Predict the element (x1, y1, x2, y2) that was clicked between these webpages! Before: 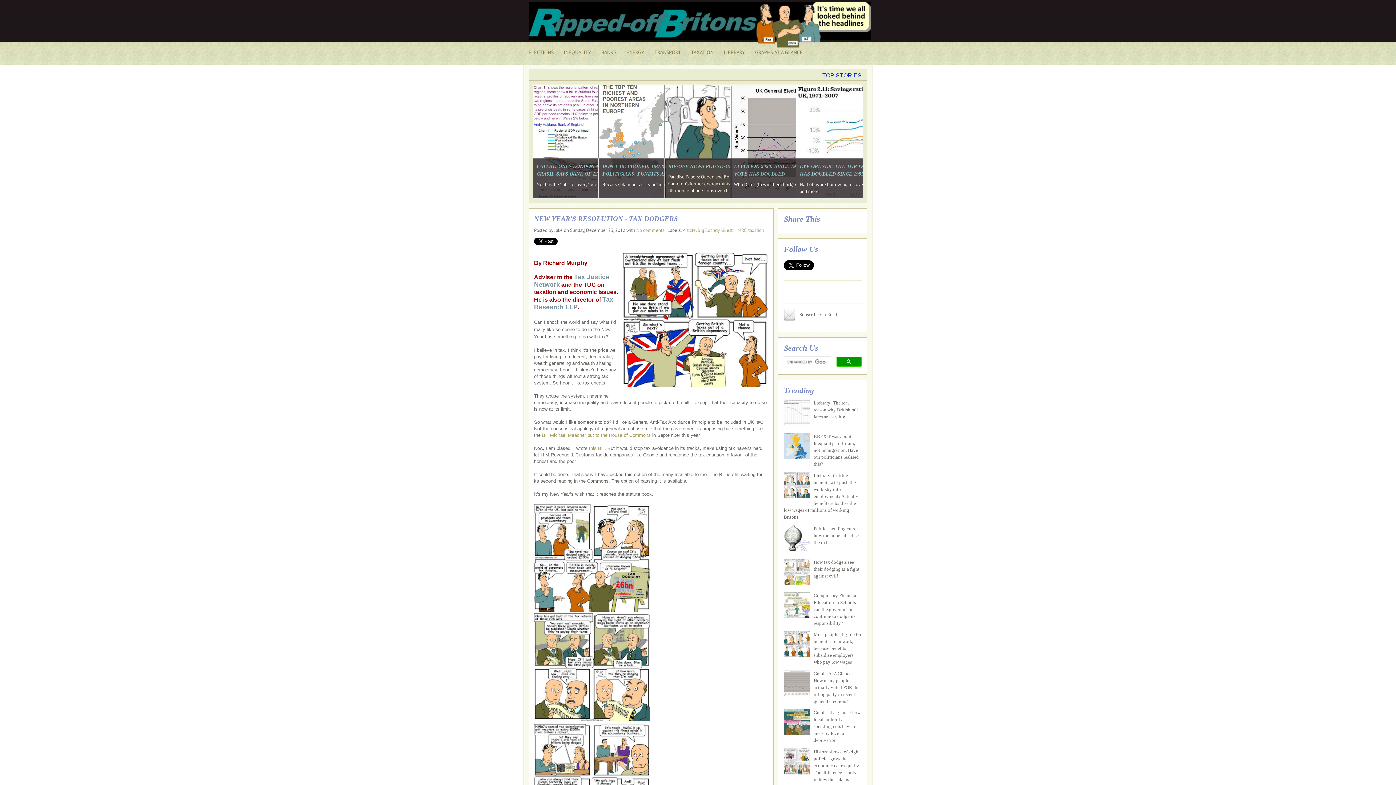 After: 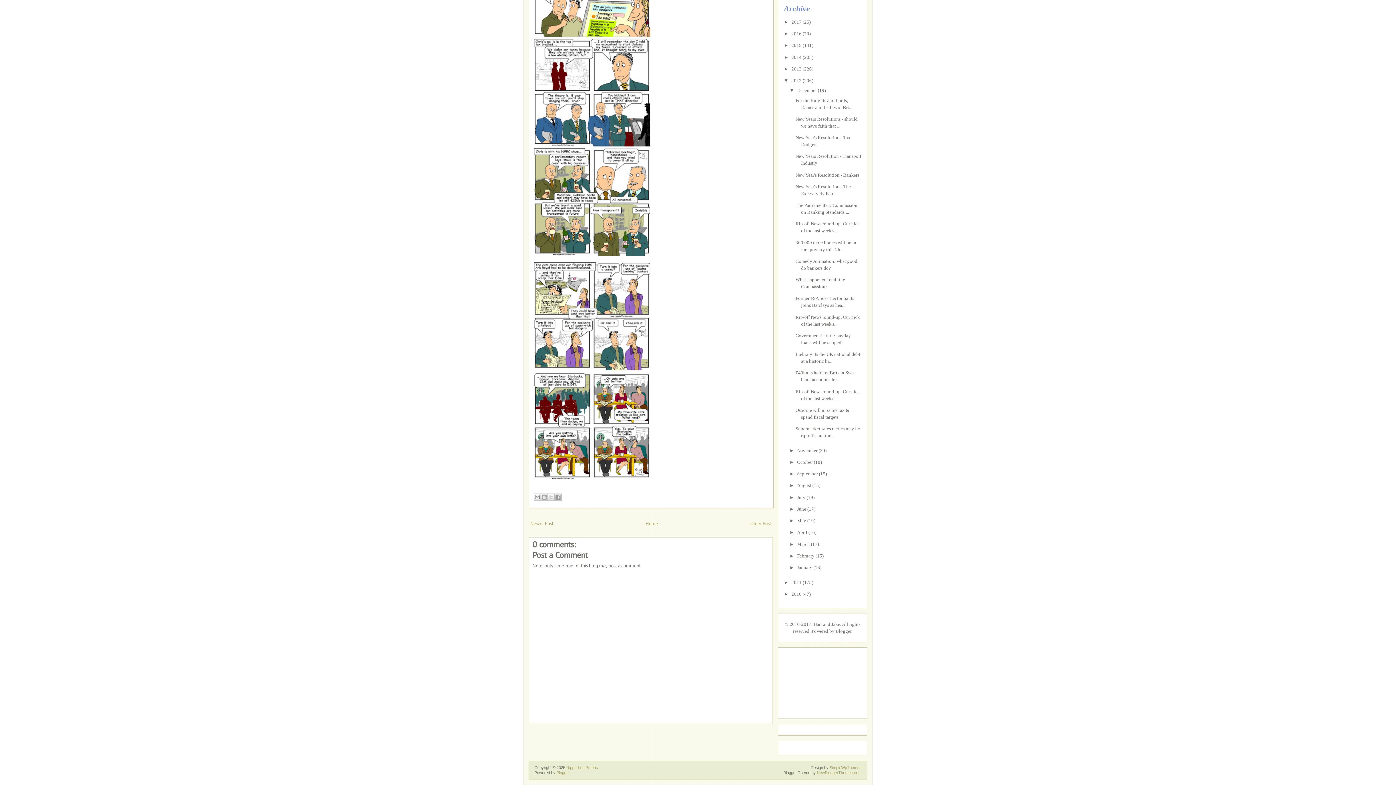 Action: label: No comments bbox: (636, 227, 664, 233)